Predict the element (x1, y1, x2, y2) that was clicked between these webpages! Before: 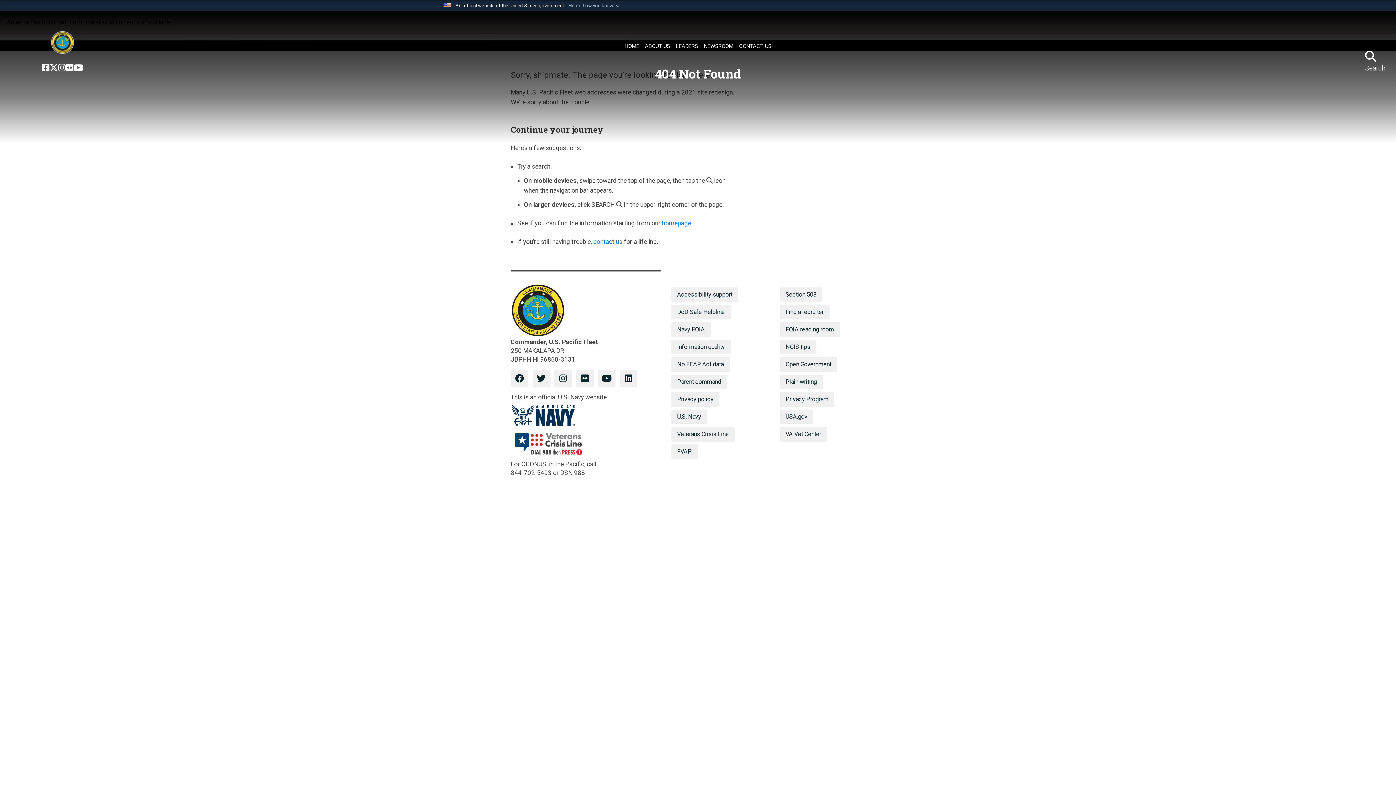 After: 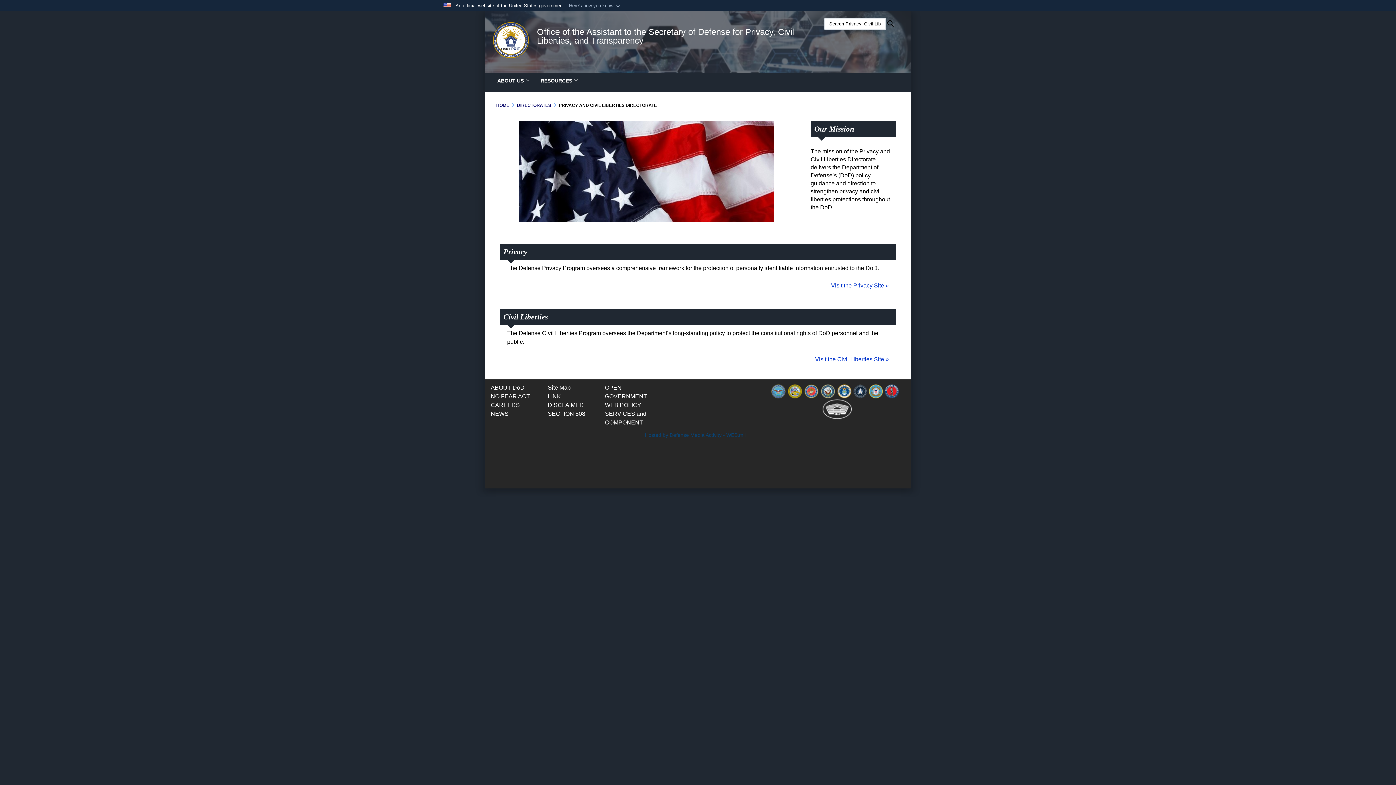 Action: bbox: (779, 392, 834, 407) label: Privacy Program